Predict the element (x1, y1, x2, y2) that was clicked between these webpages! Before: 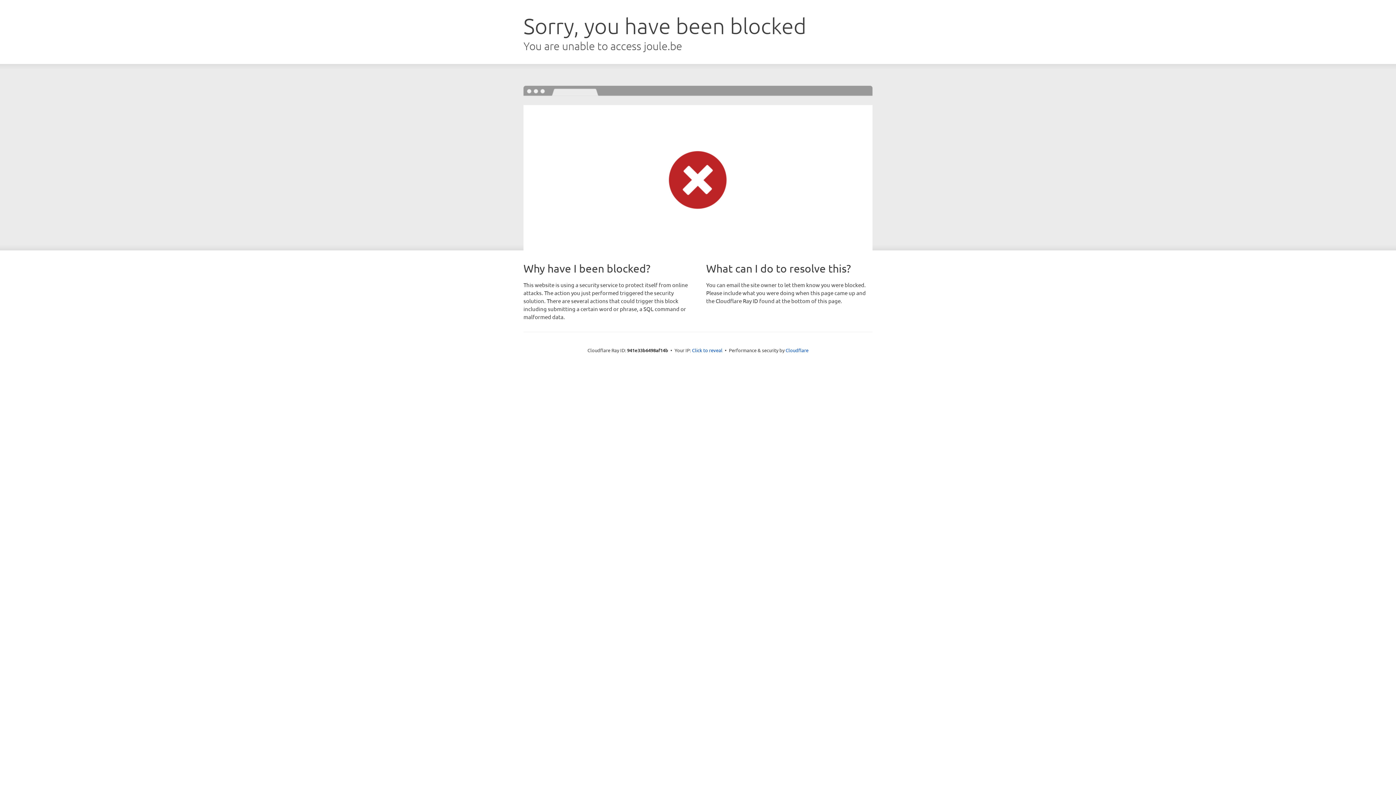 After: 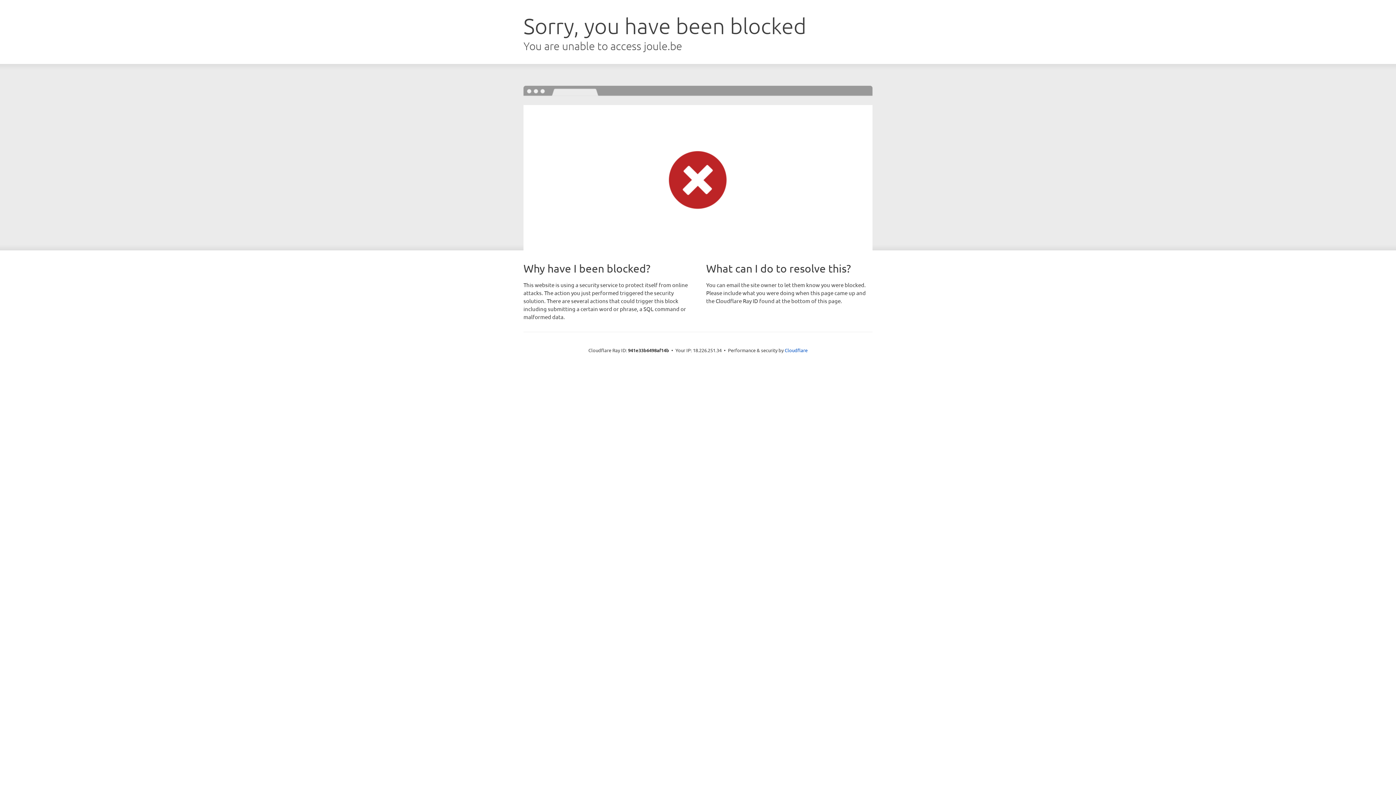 Action: bbox: (692, 346, 722, 353) label: Click to reveal